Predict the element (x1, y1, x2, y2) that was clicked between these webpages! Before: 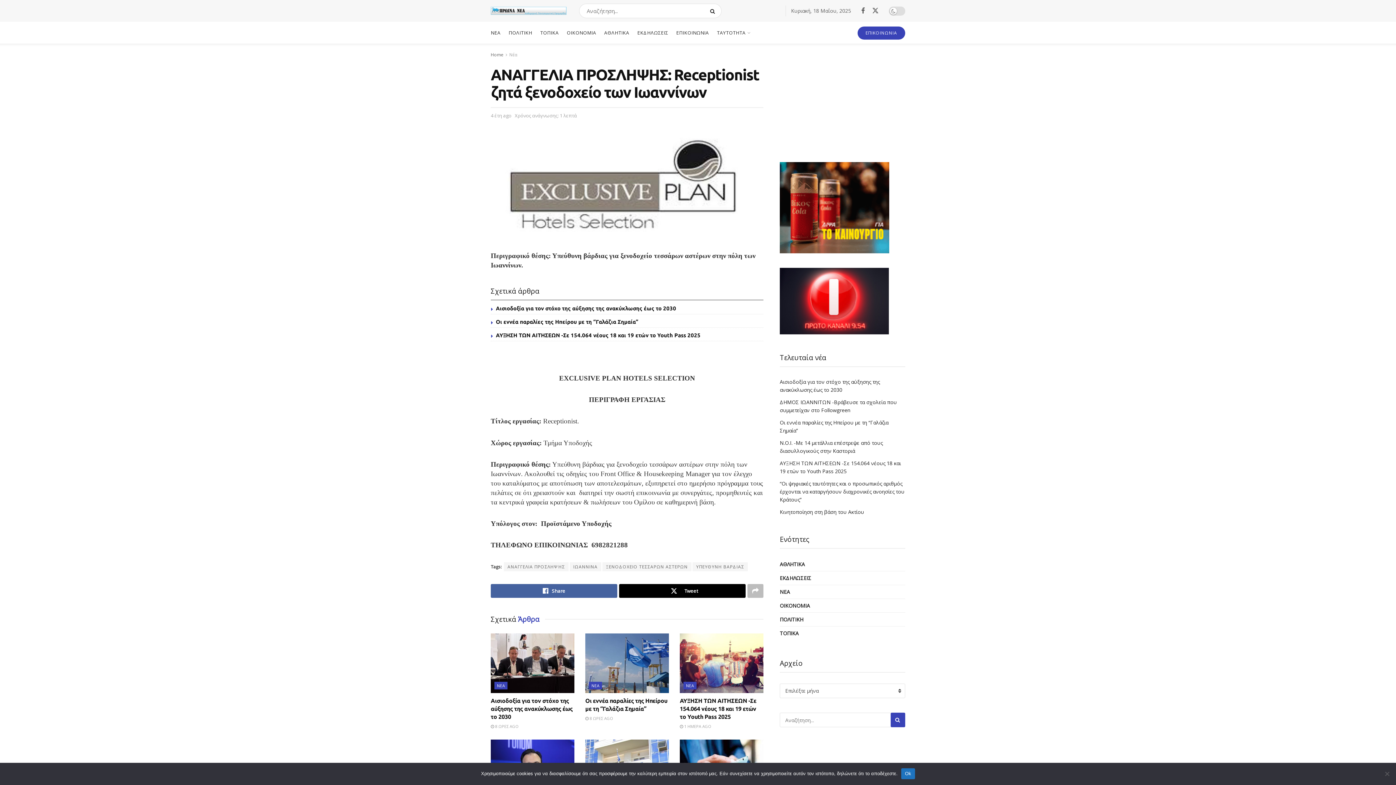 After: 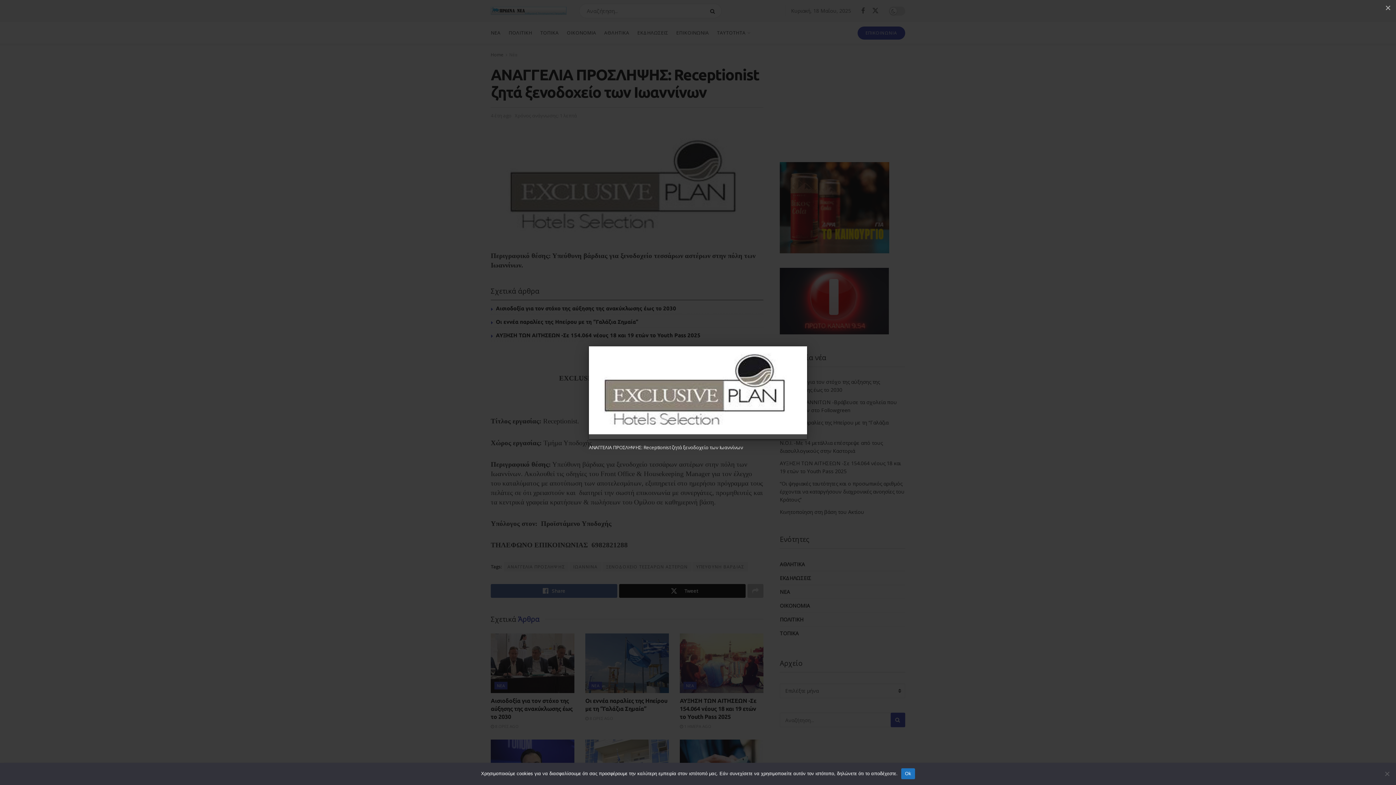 Action: bbox: (490, 130, 763, 240)